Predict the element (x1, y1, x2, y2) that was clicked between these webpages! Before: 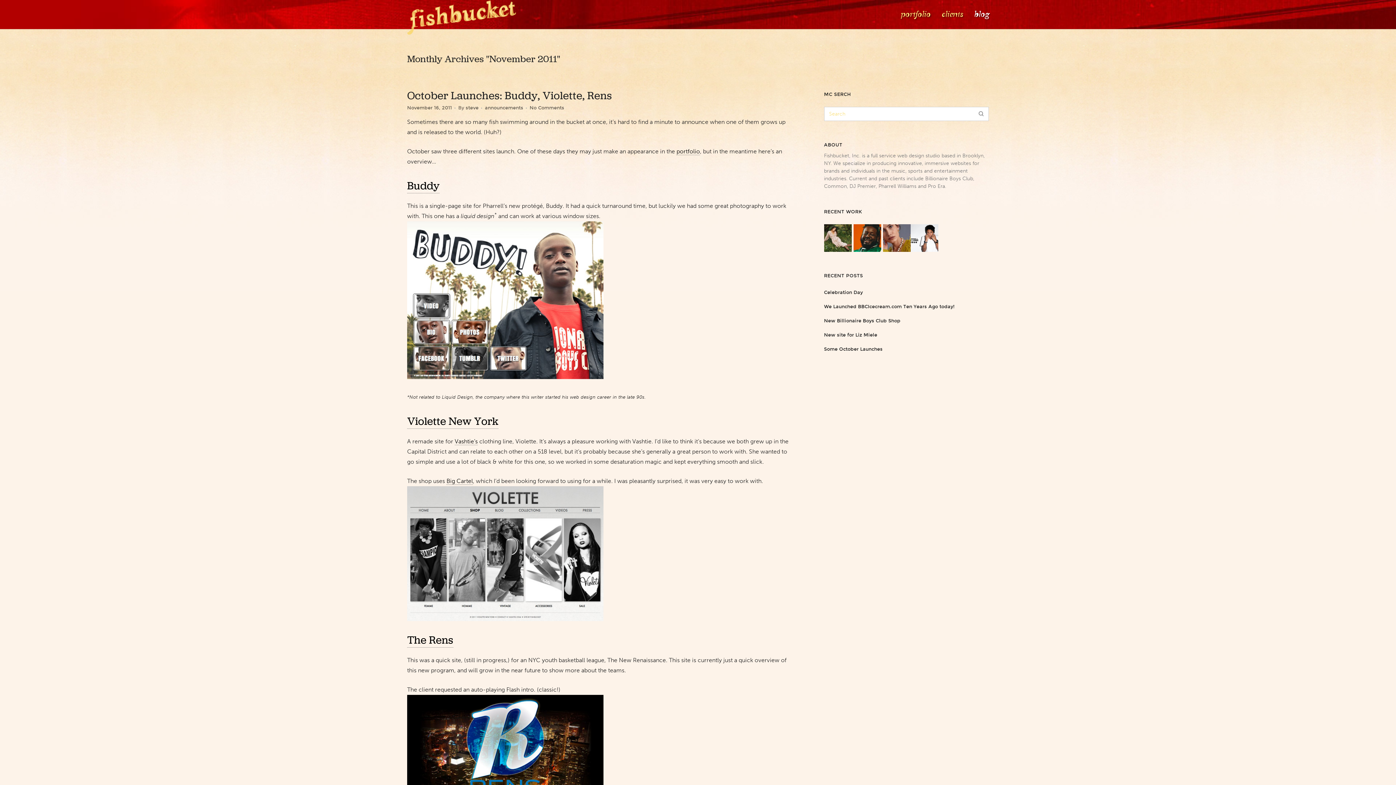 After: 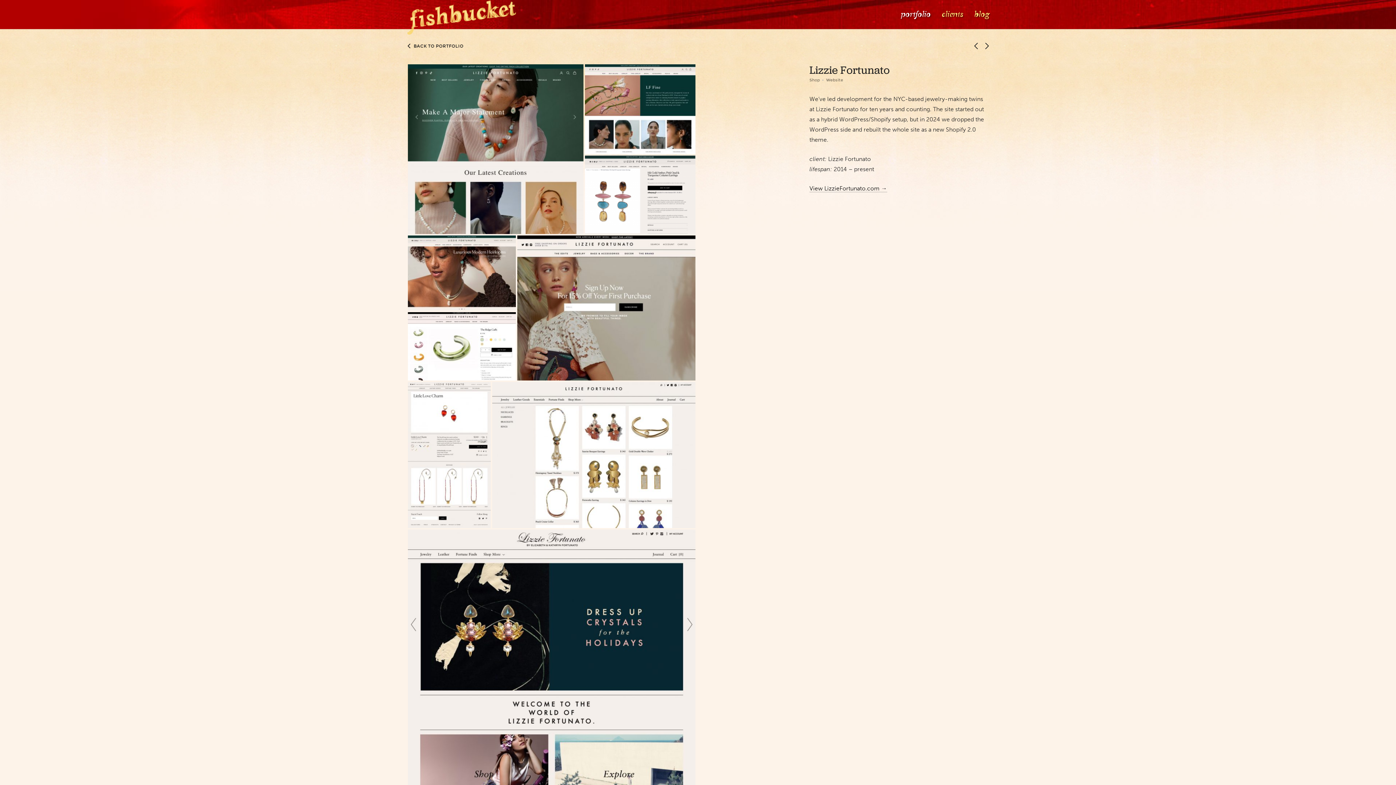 Action: bbox: (883, 224, 910, 252)